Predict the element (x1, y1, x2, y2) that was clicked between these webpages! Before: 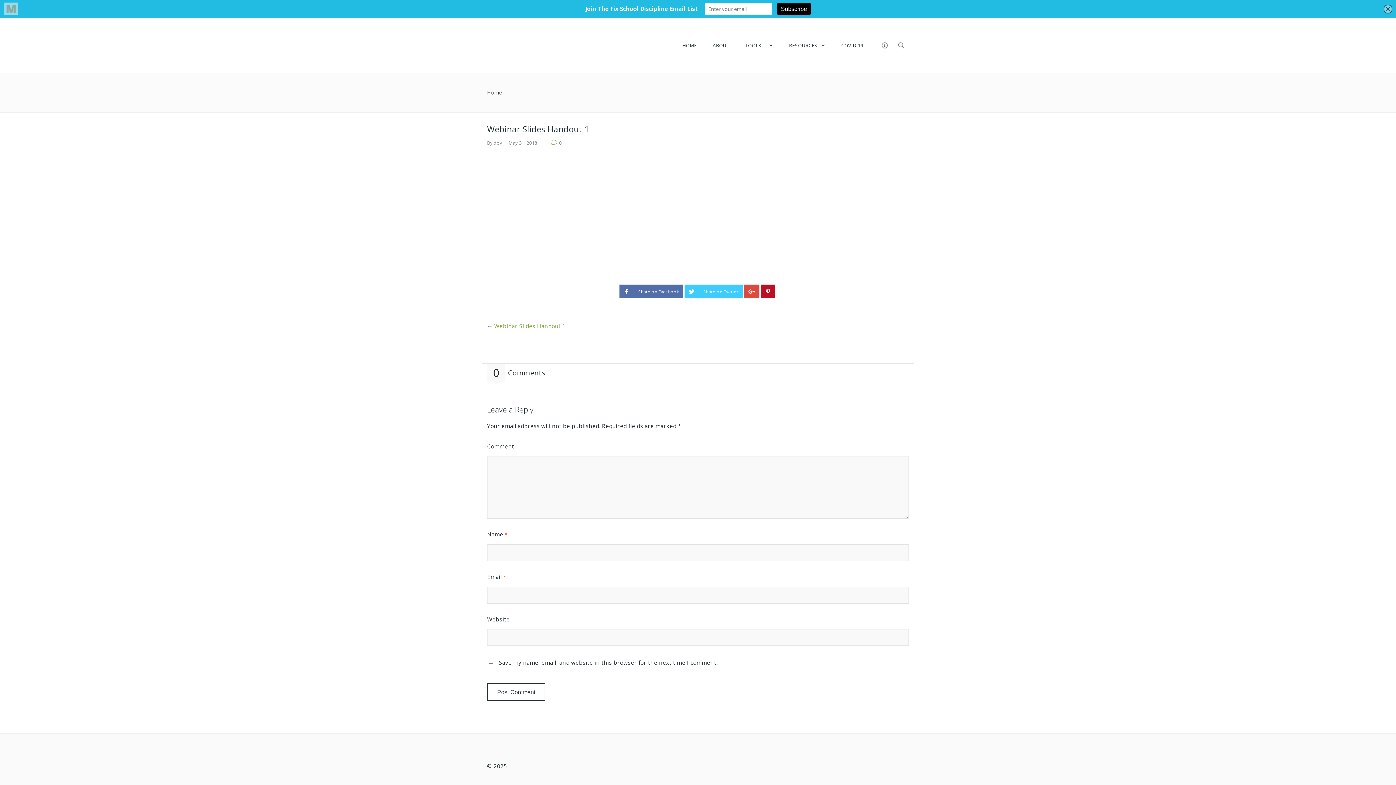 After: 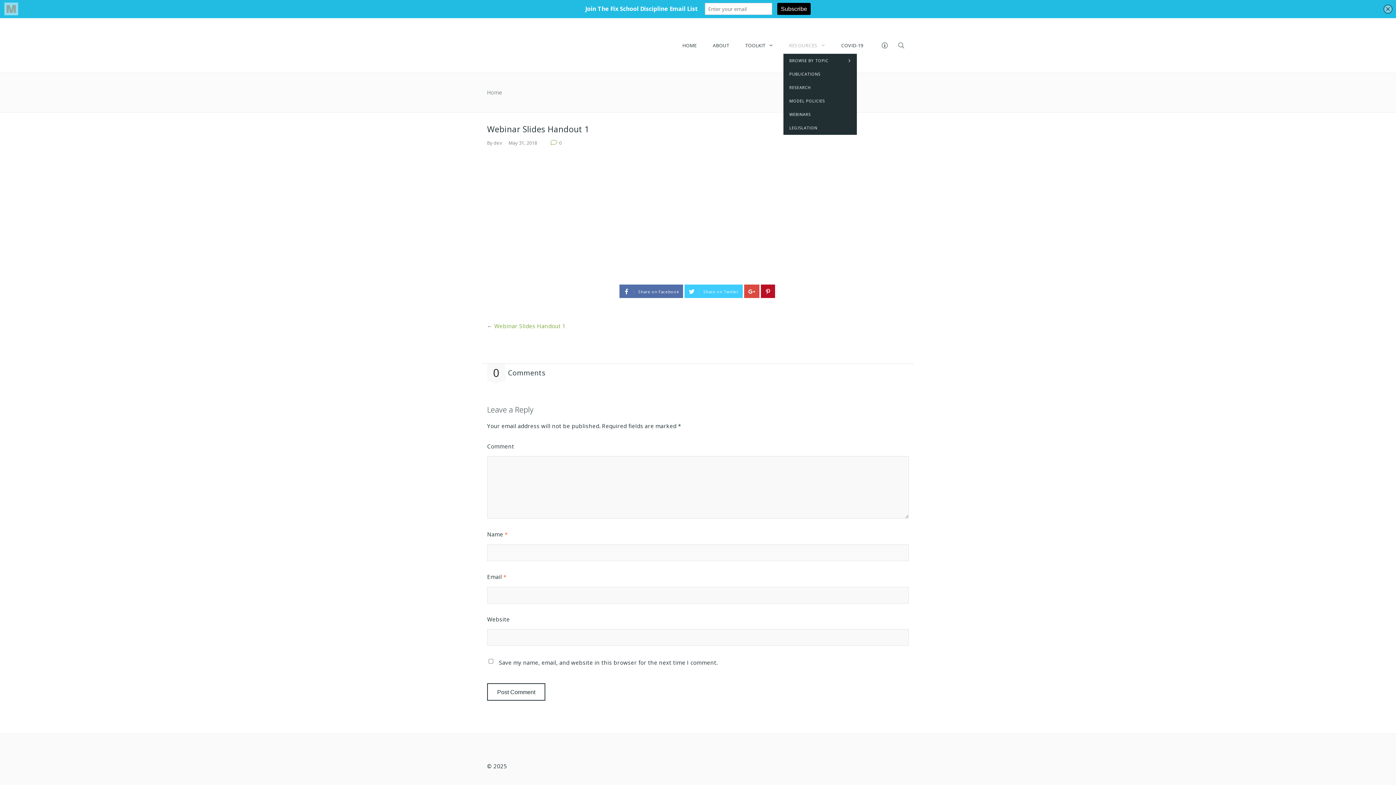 Action: bbox: (783, 37, 830, 53) label: RESOURCES